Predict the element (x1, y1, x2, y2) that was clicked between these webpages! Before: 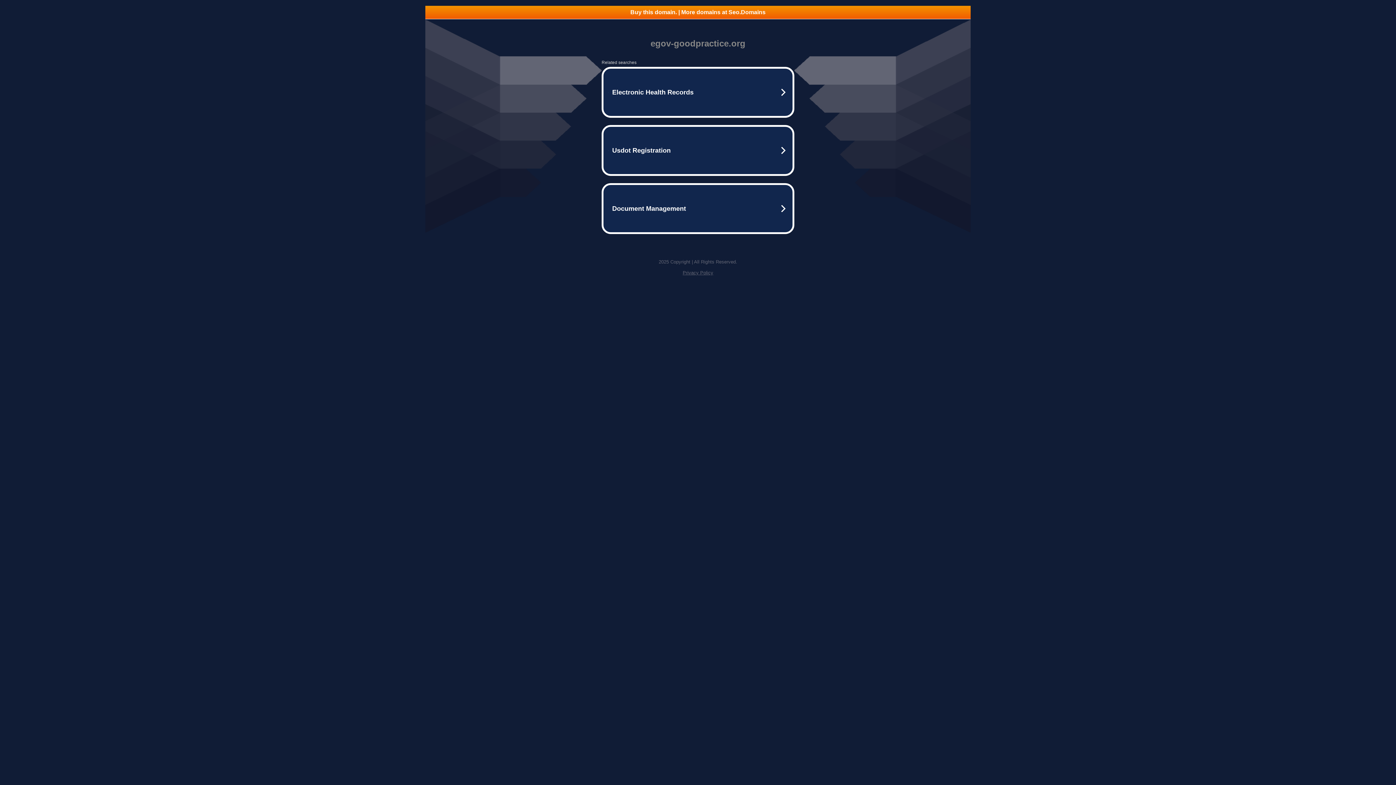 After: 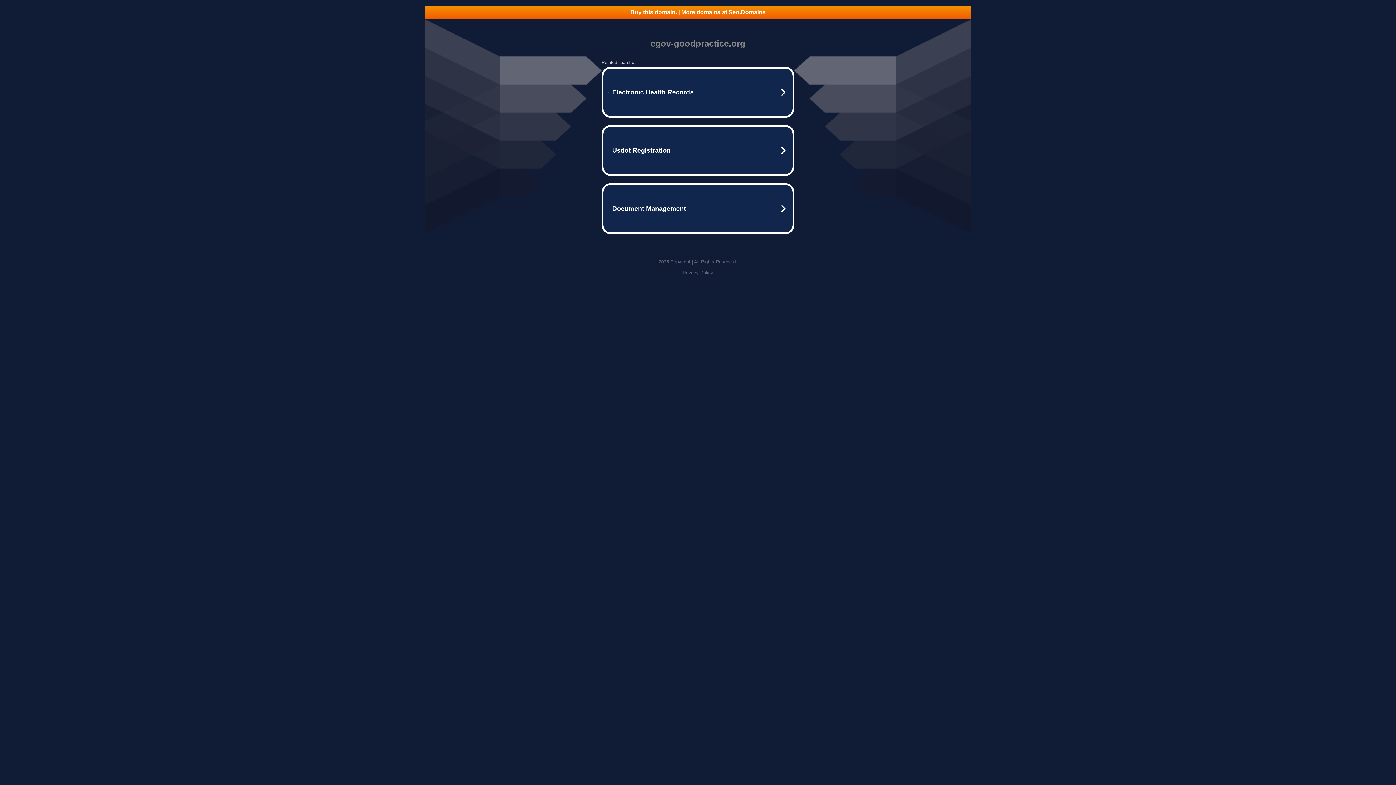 Action: label: Privacy Policy bbox: (682, 270, 713, 275)